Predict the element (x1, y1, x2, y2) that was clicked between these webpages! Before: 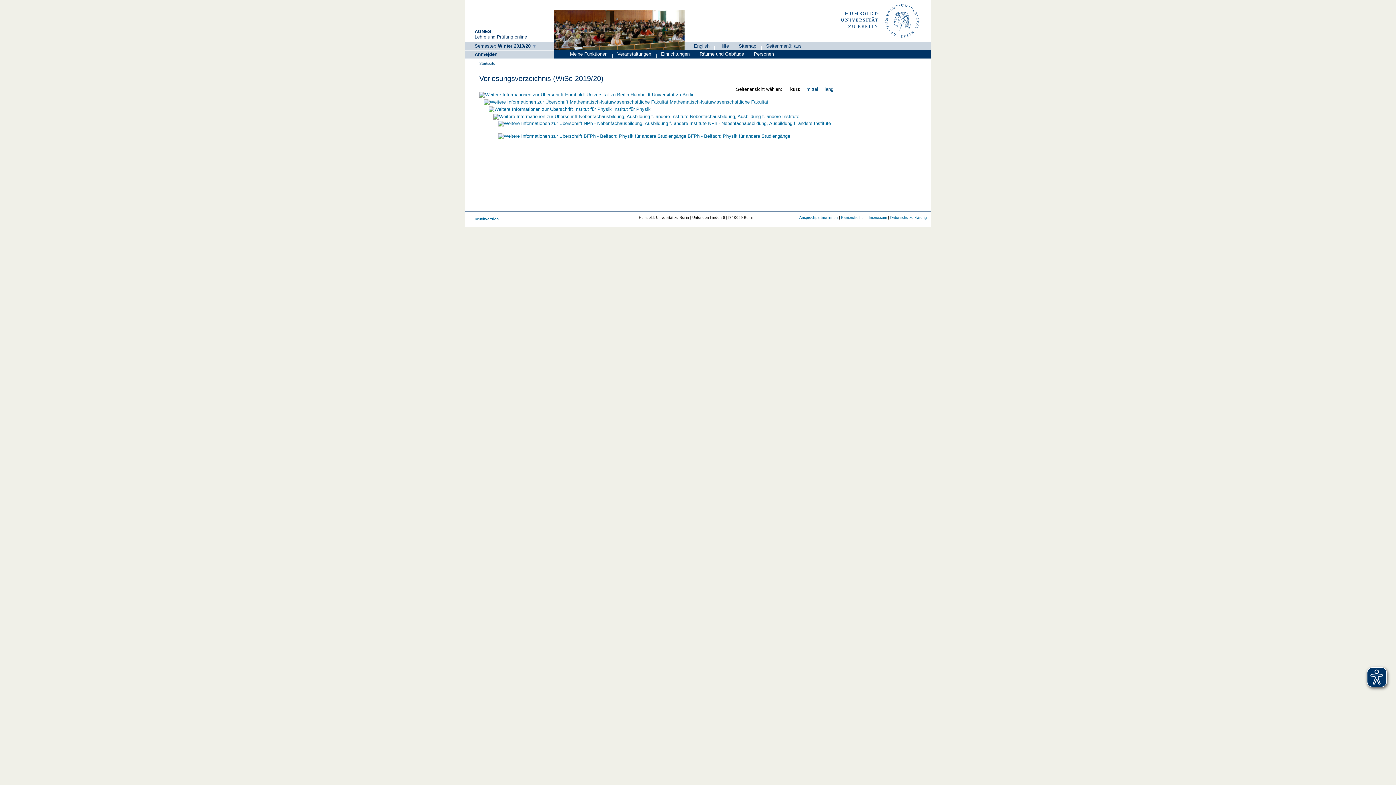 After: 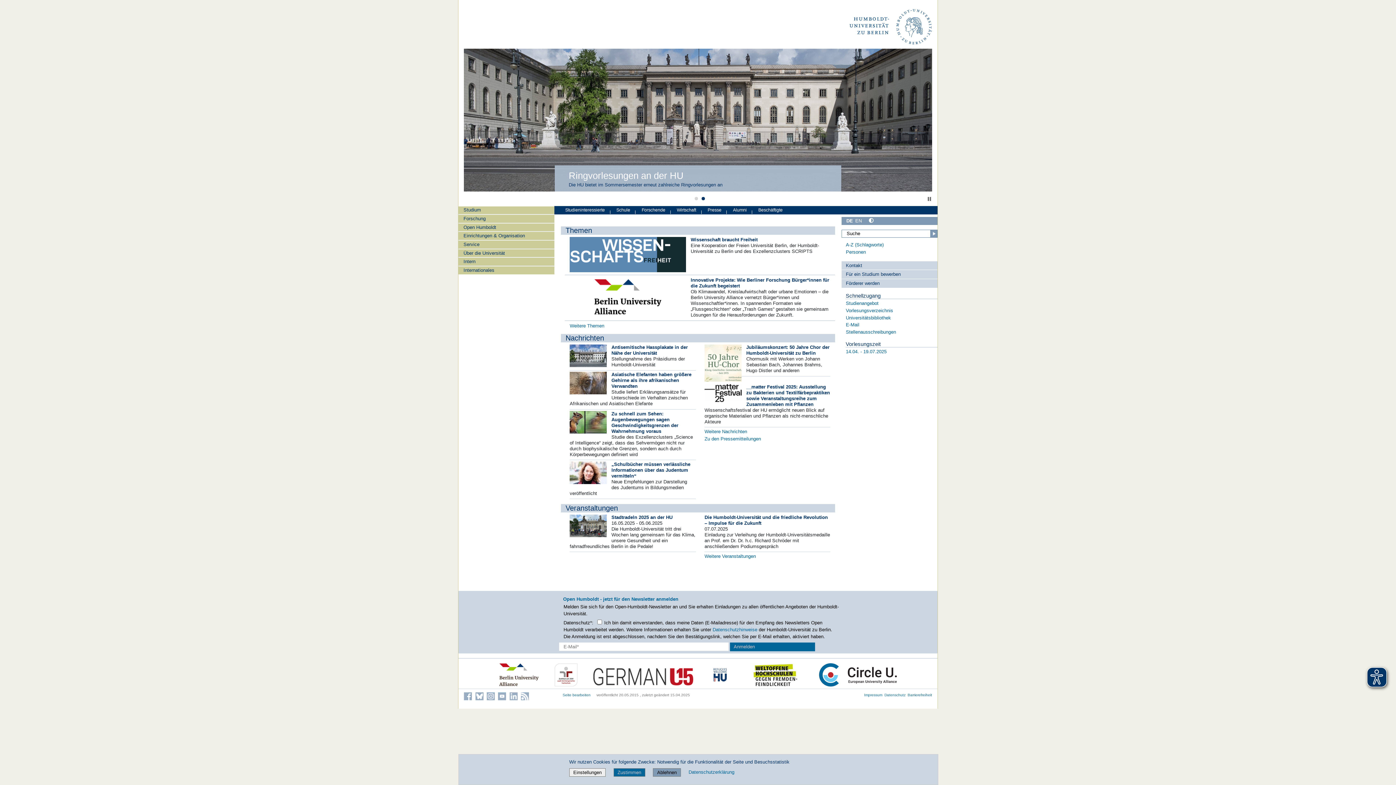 Action: bbox: (694, 0, 921, 41)